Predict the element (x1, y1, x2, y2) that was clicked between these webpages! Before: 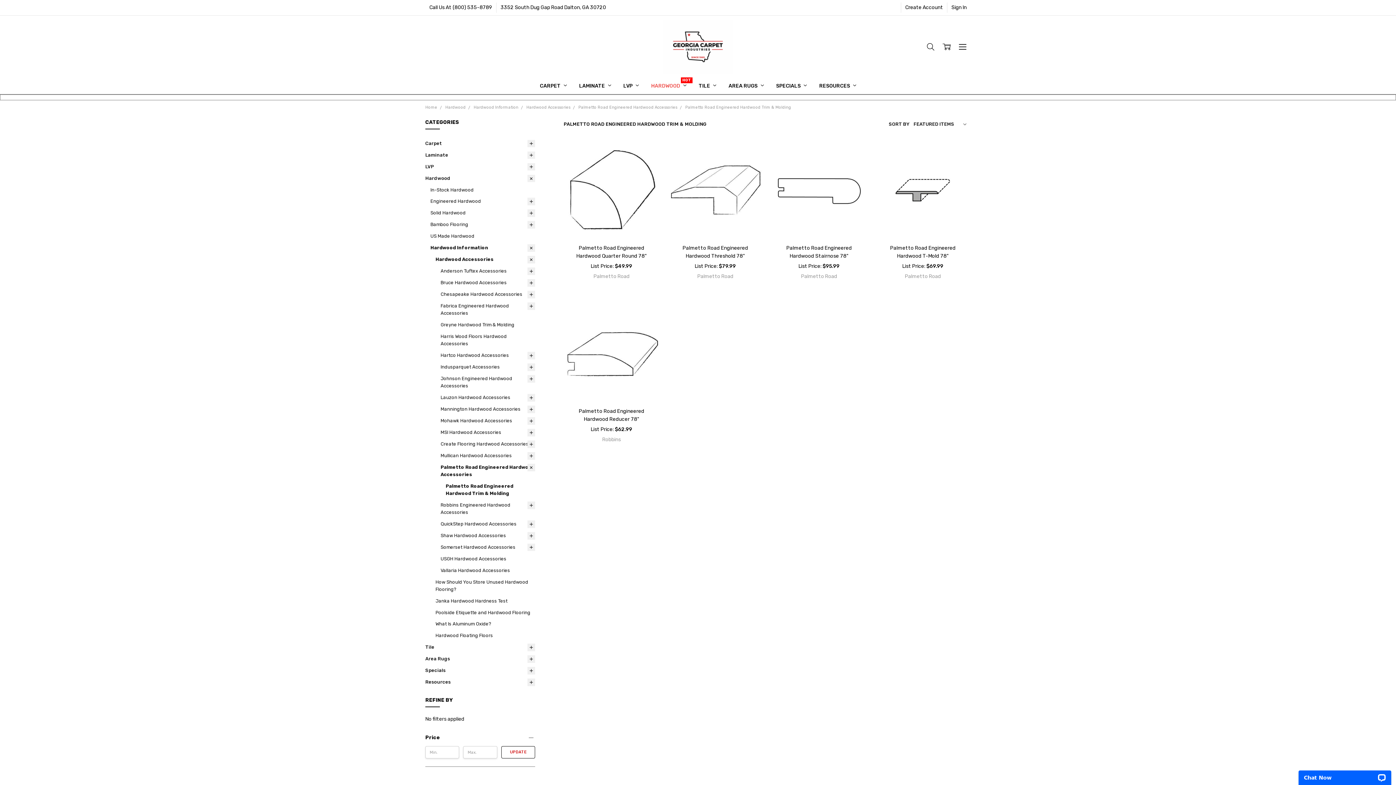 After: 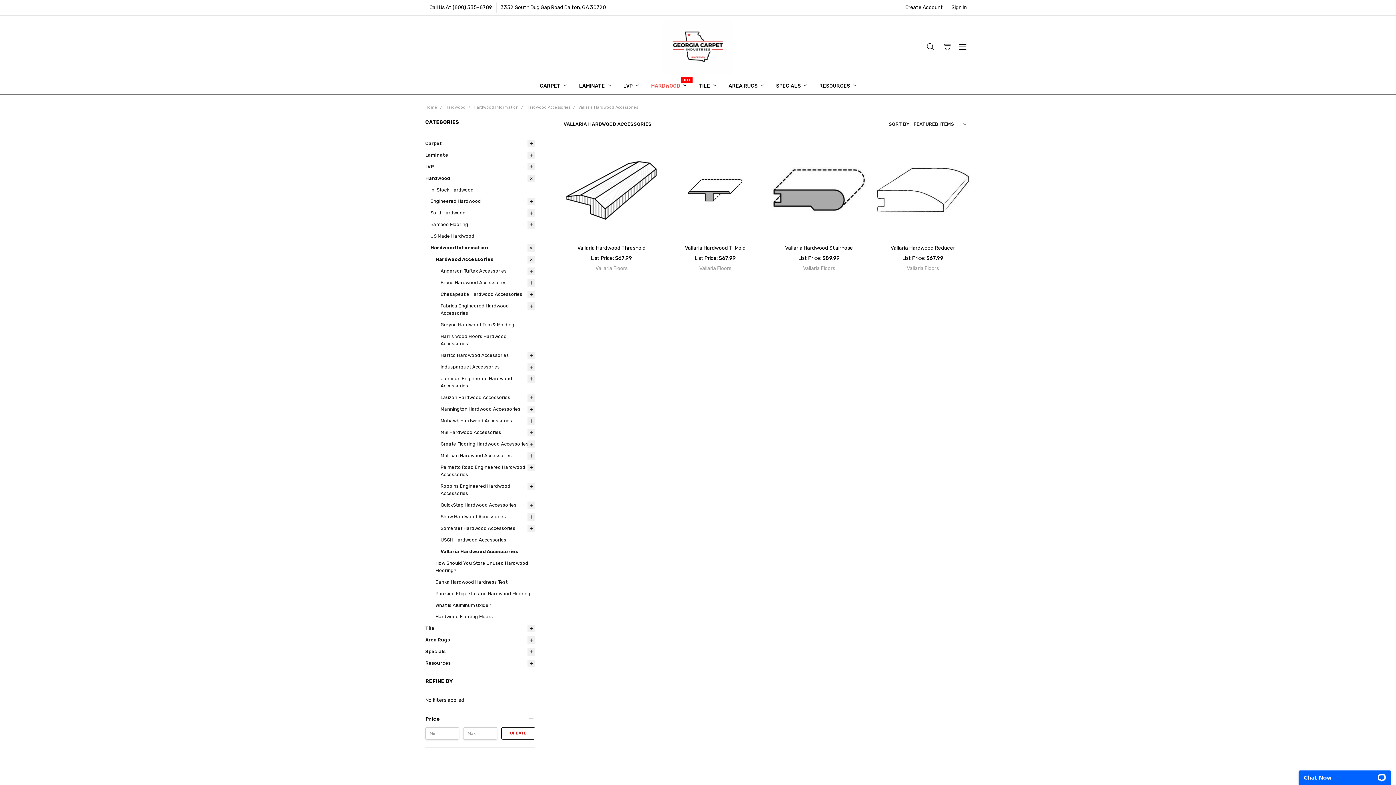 Action: bbox: (440, 564, 535, 576) label: Vallaria Hardwood Accessories